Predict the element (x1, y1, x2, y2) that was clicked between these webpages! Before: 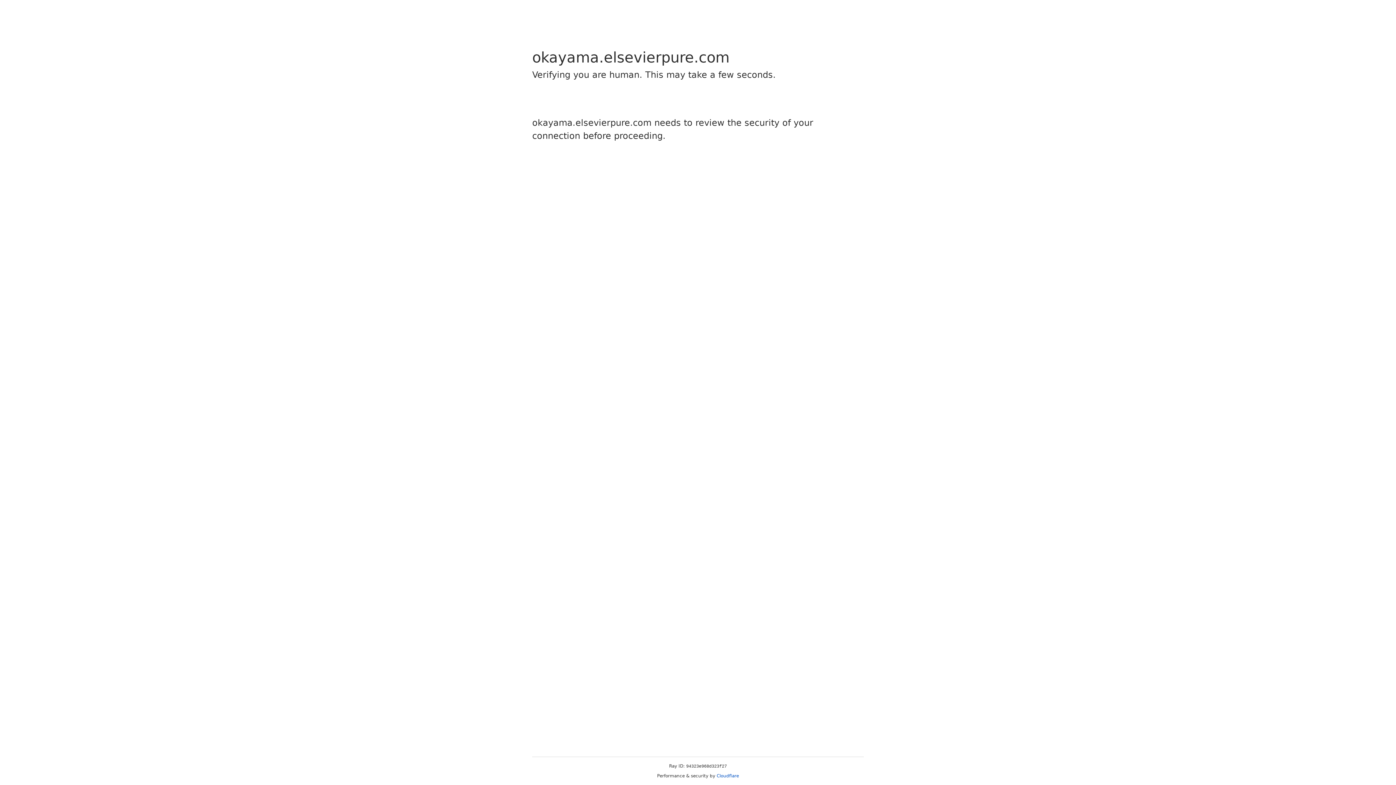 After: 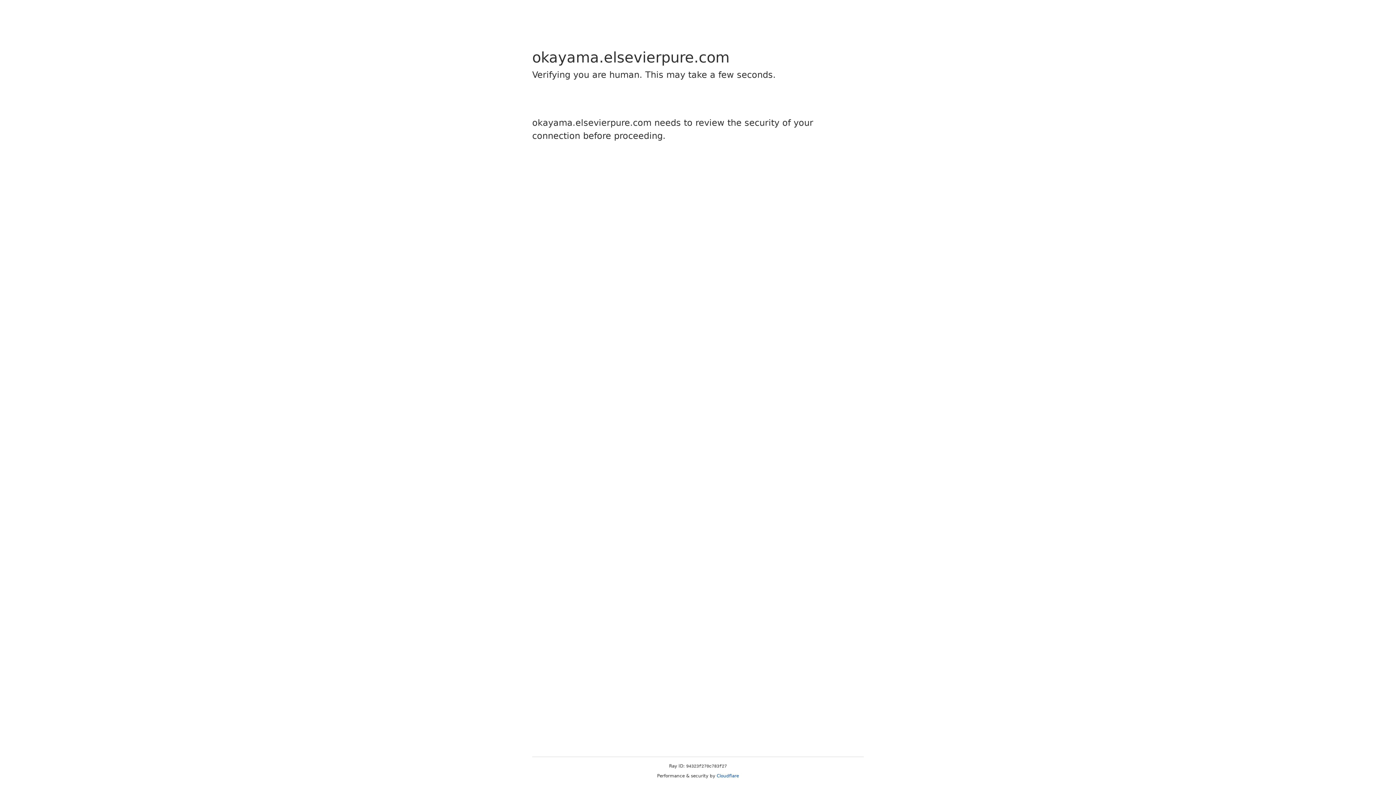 Action: label: Cloudflare bbox: (716, 773, 739, 778)